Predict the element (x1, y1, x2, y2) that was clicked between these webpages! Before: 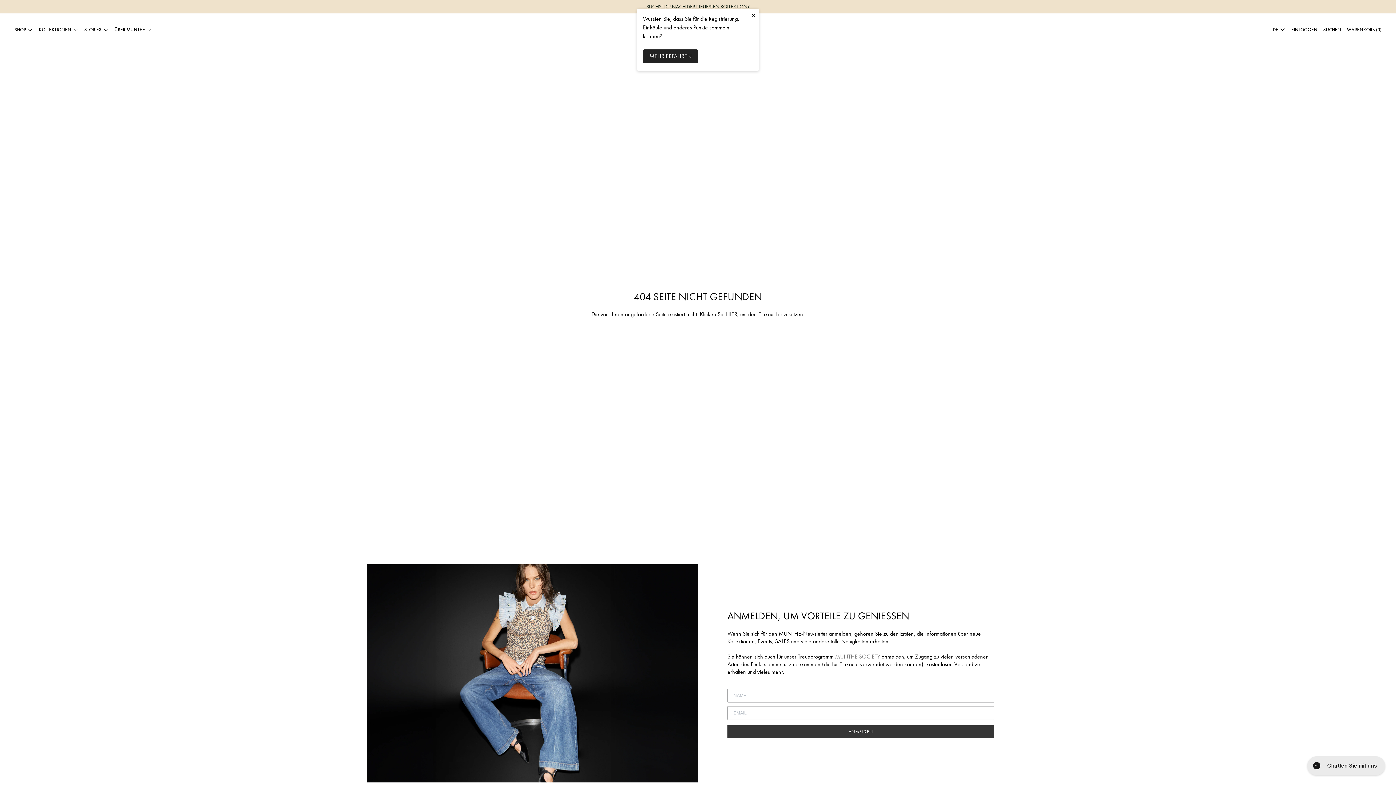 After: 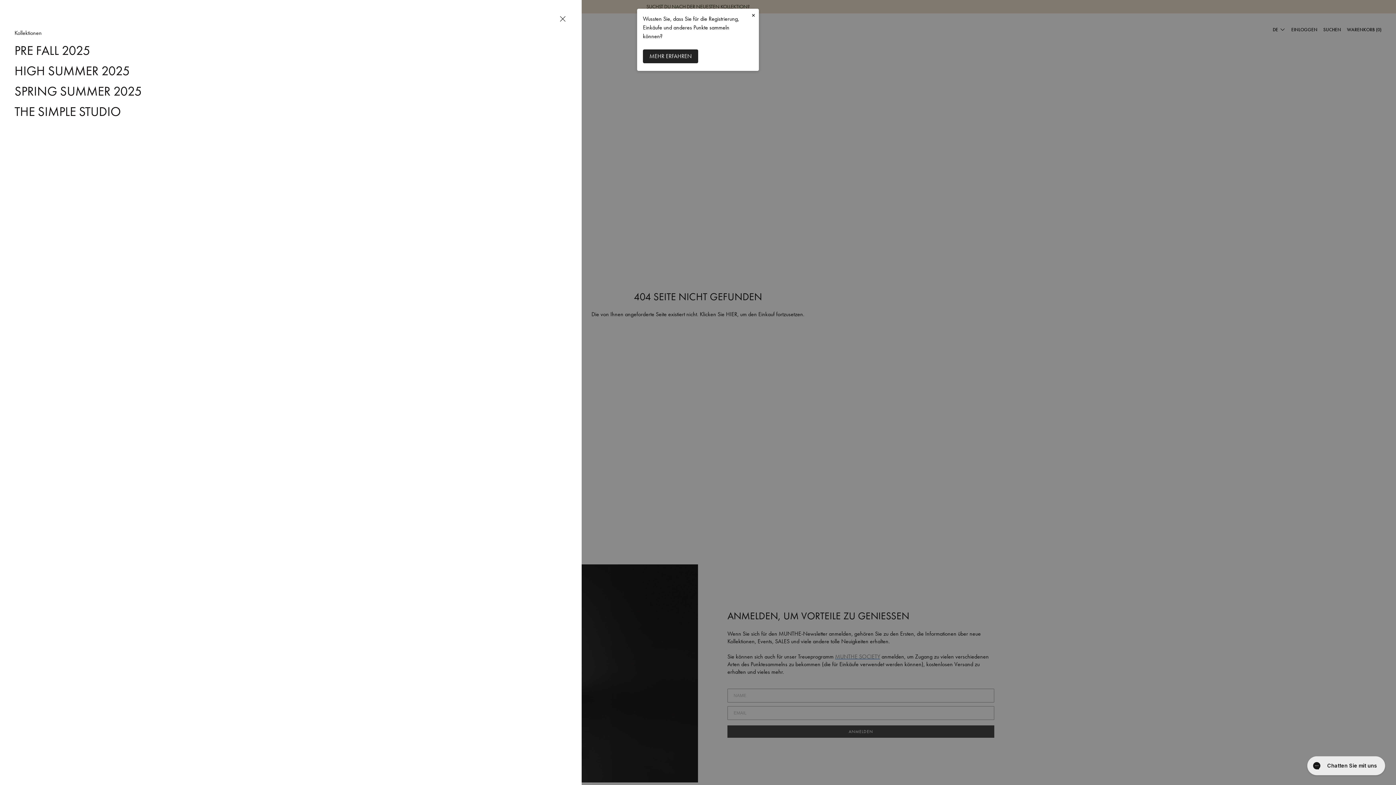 Action: bbox: (38, 26, 78, 33) label: KOLLEKTIONEN